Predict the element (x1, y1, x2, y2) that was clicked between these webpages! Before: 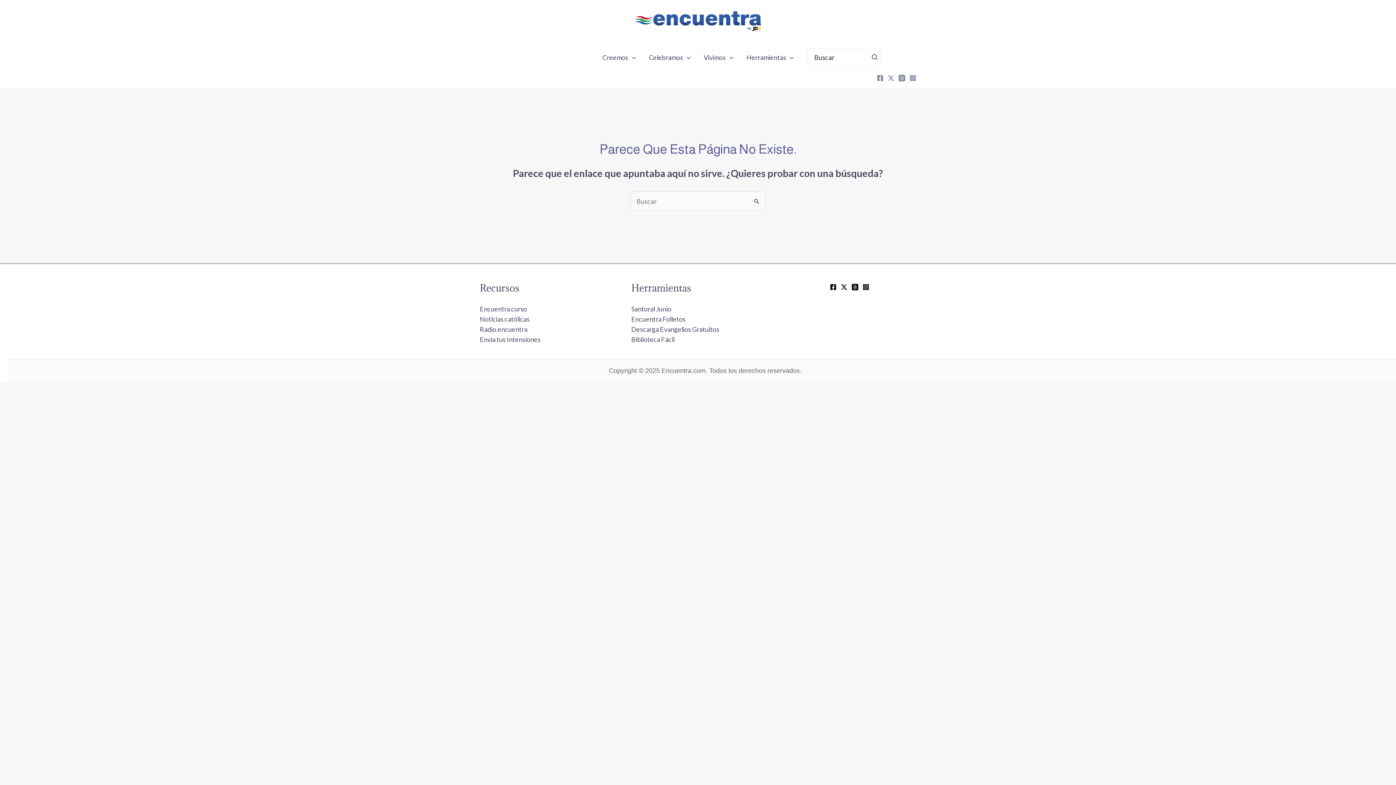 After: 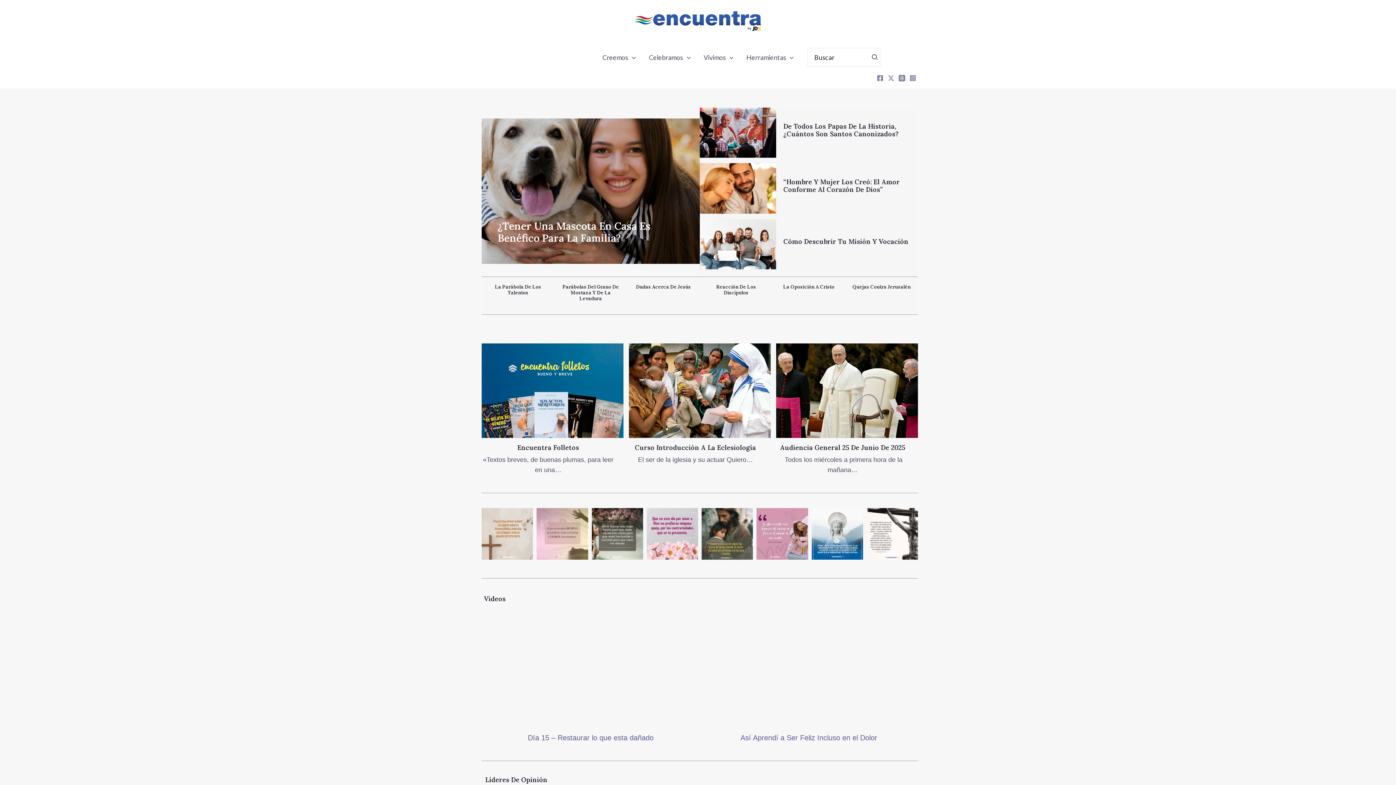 Action: bbox: (634, 16, 761, 24)